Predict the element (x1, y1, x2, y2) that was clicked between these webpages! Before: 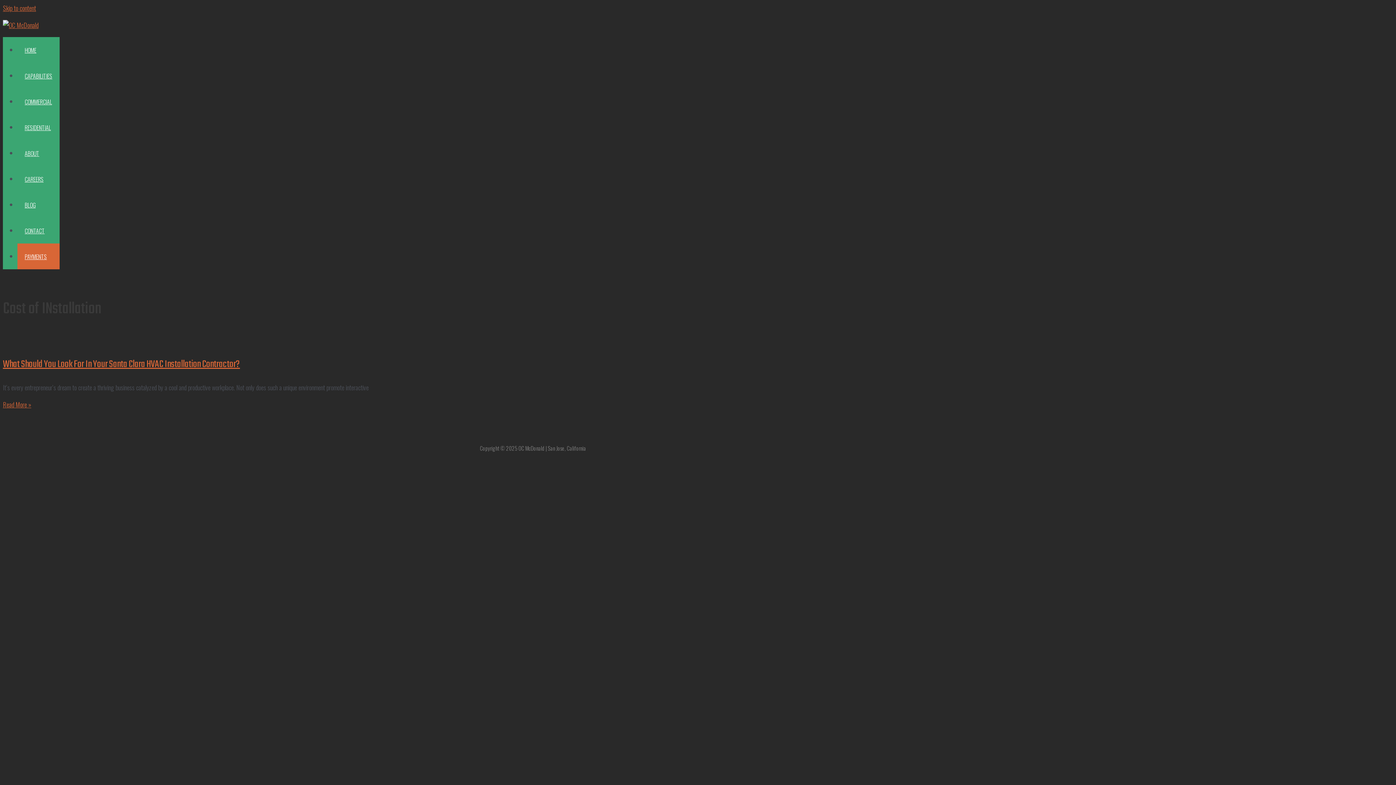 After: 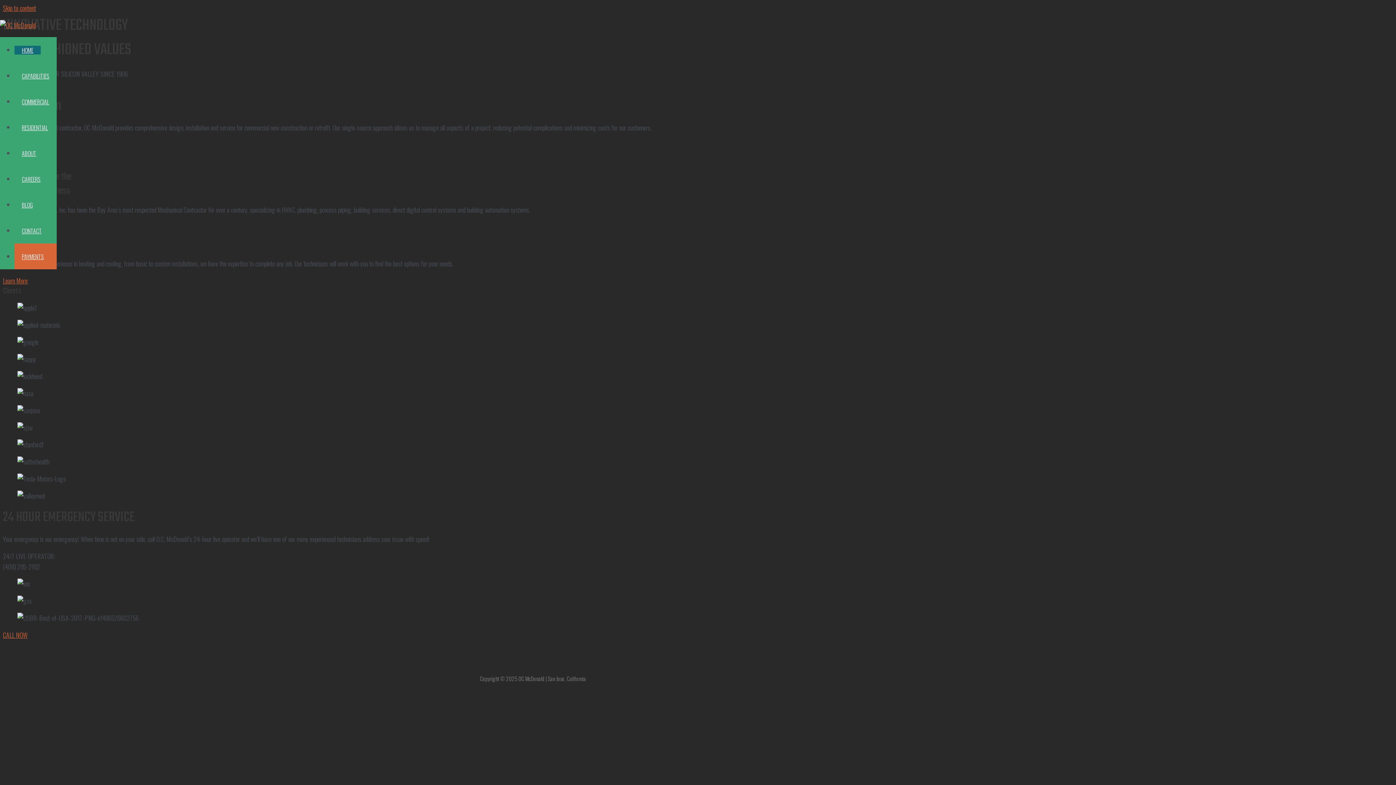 Action: label: HOME bbox: (17, 45, 43, 54)